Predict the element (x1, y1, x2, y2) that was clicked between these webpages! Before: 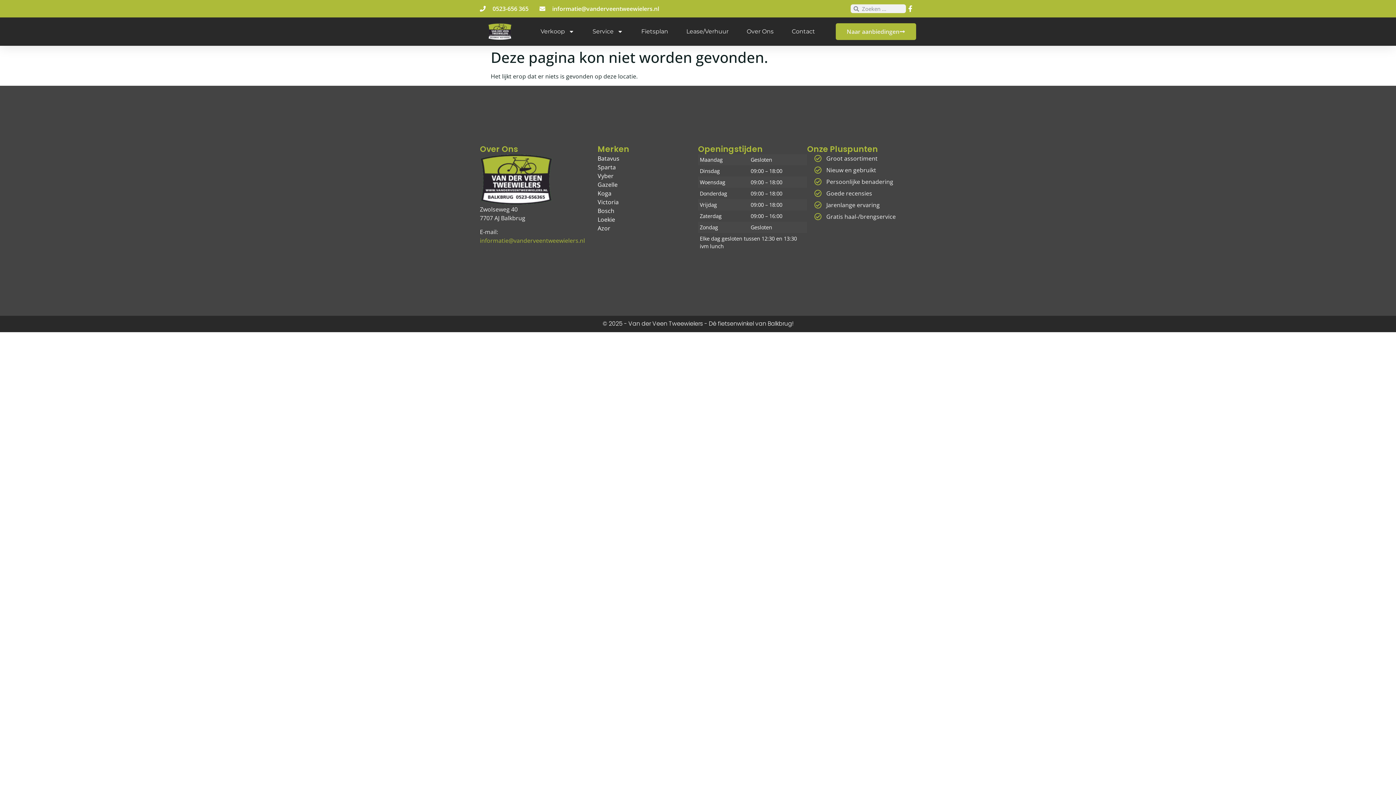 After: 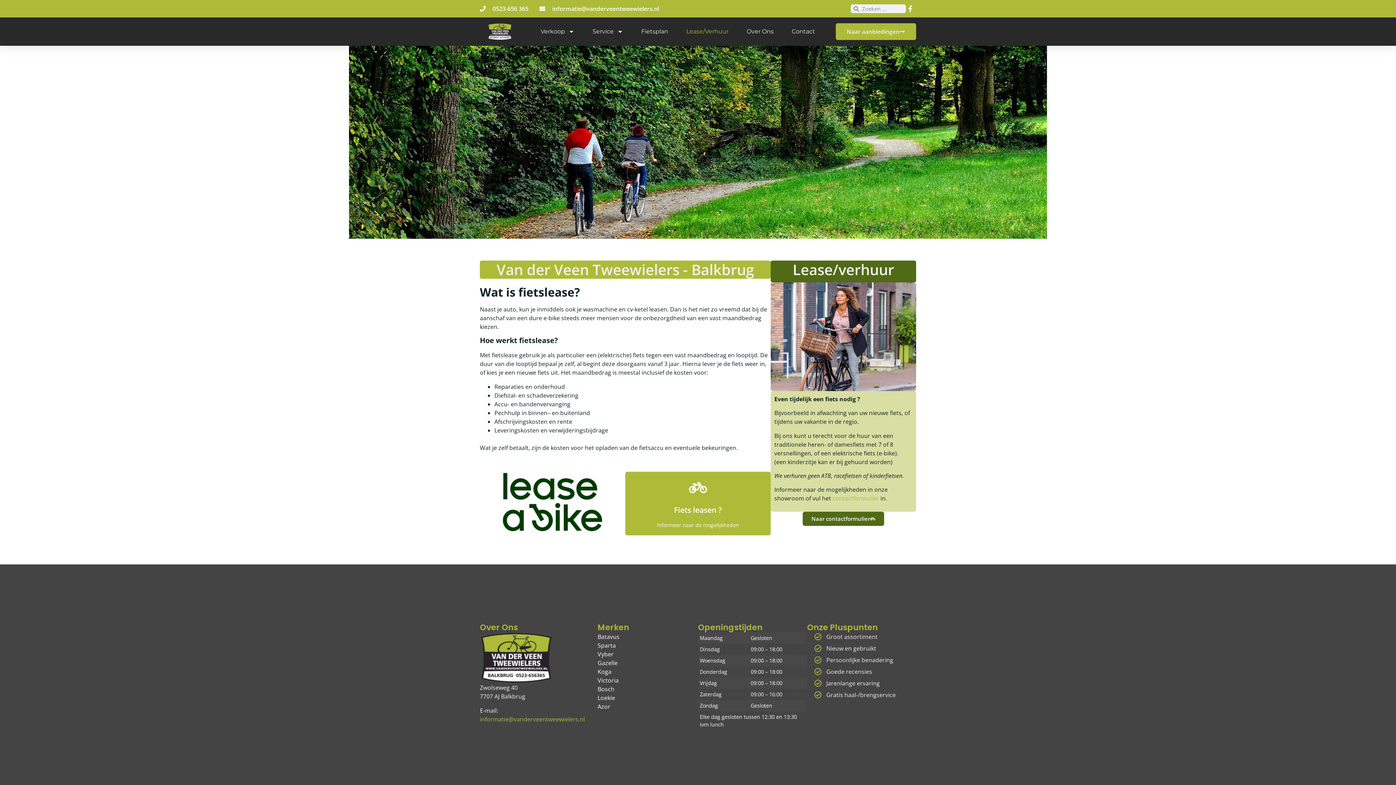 Action: label: Lease/Verhuur bbox: (686, 23, 728, 40)